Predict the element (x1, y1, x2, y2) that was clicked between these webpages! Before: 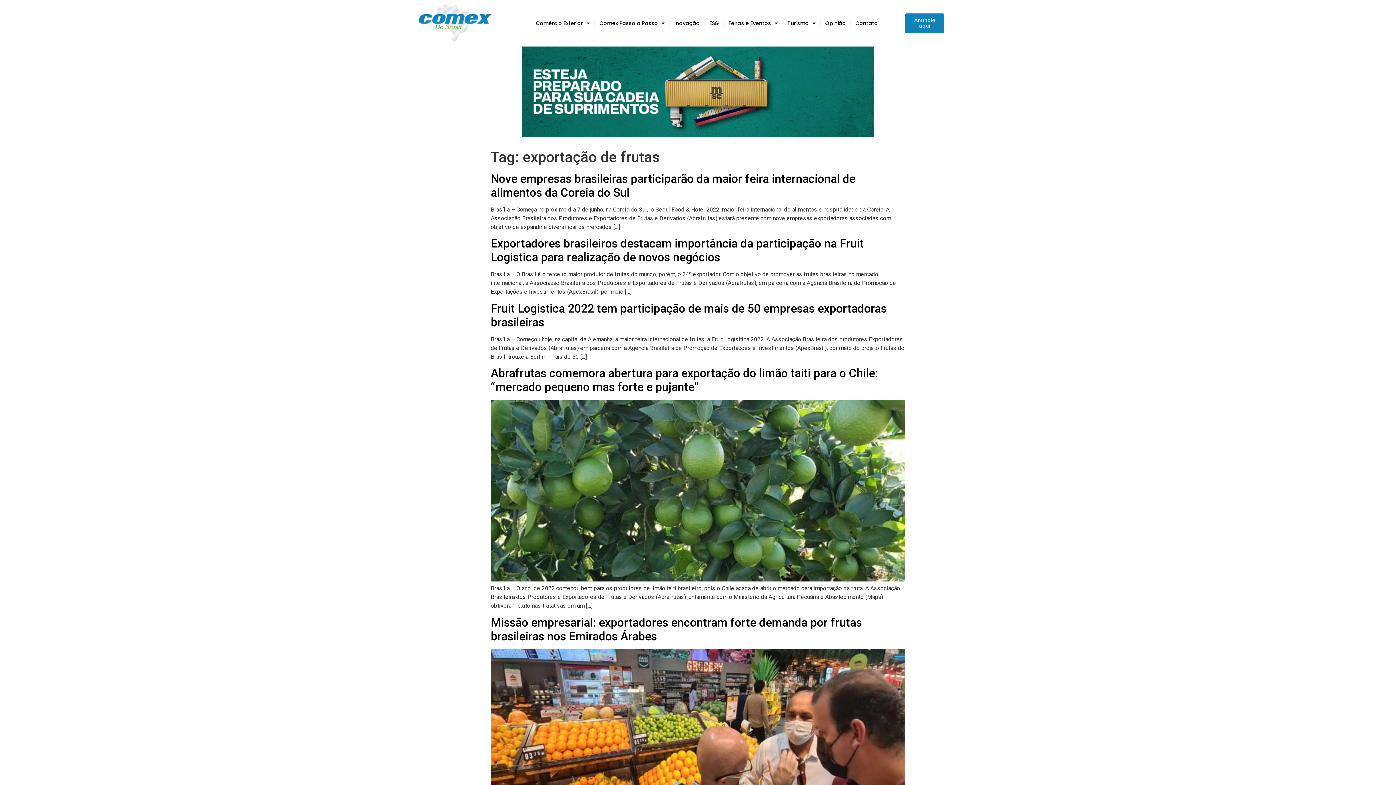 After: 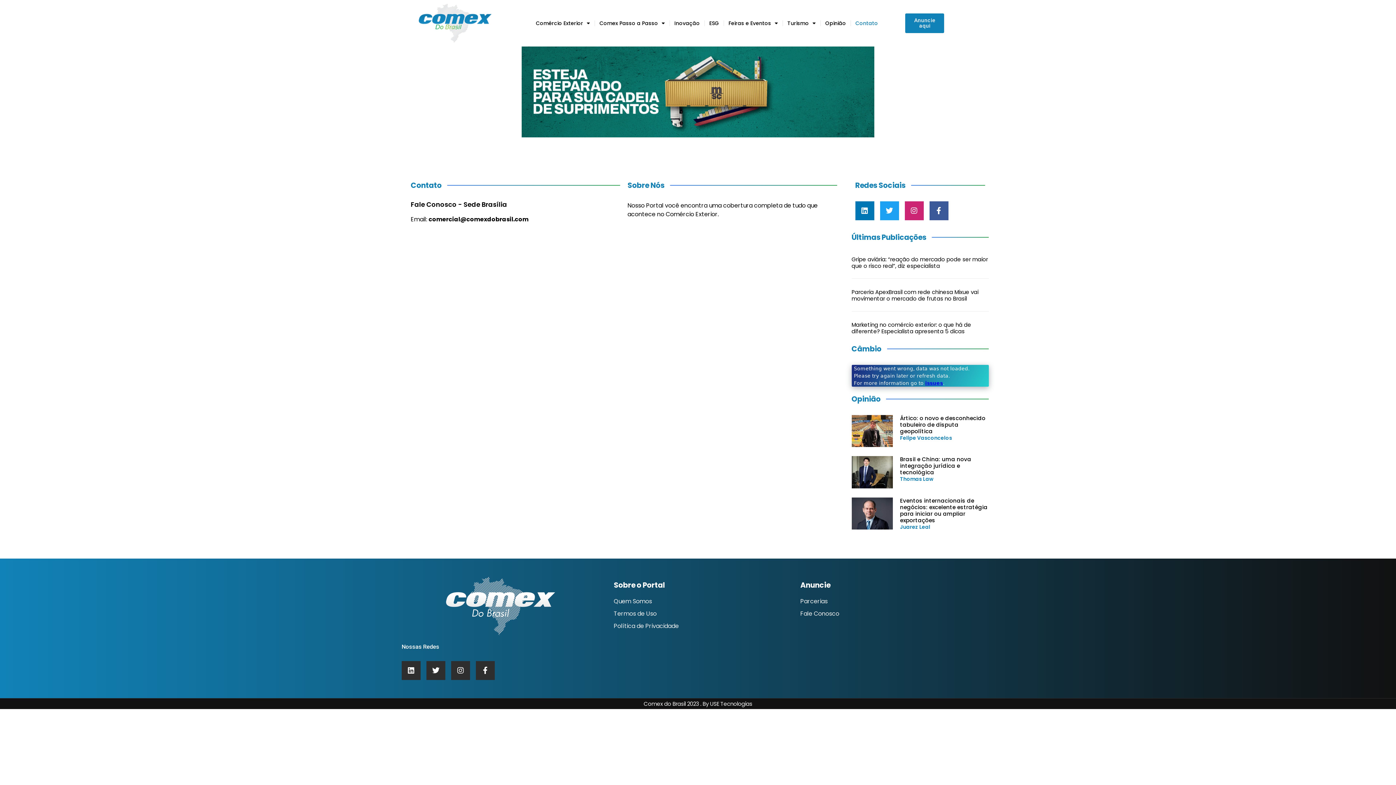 Action: bbox: (851, 14, 882, 31) label: Contato